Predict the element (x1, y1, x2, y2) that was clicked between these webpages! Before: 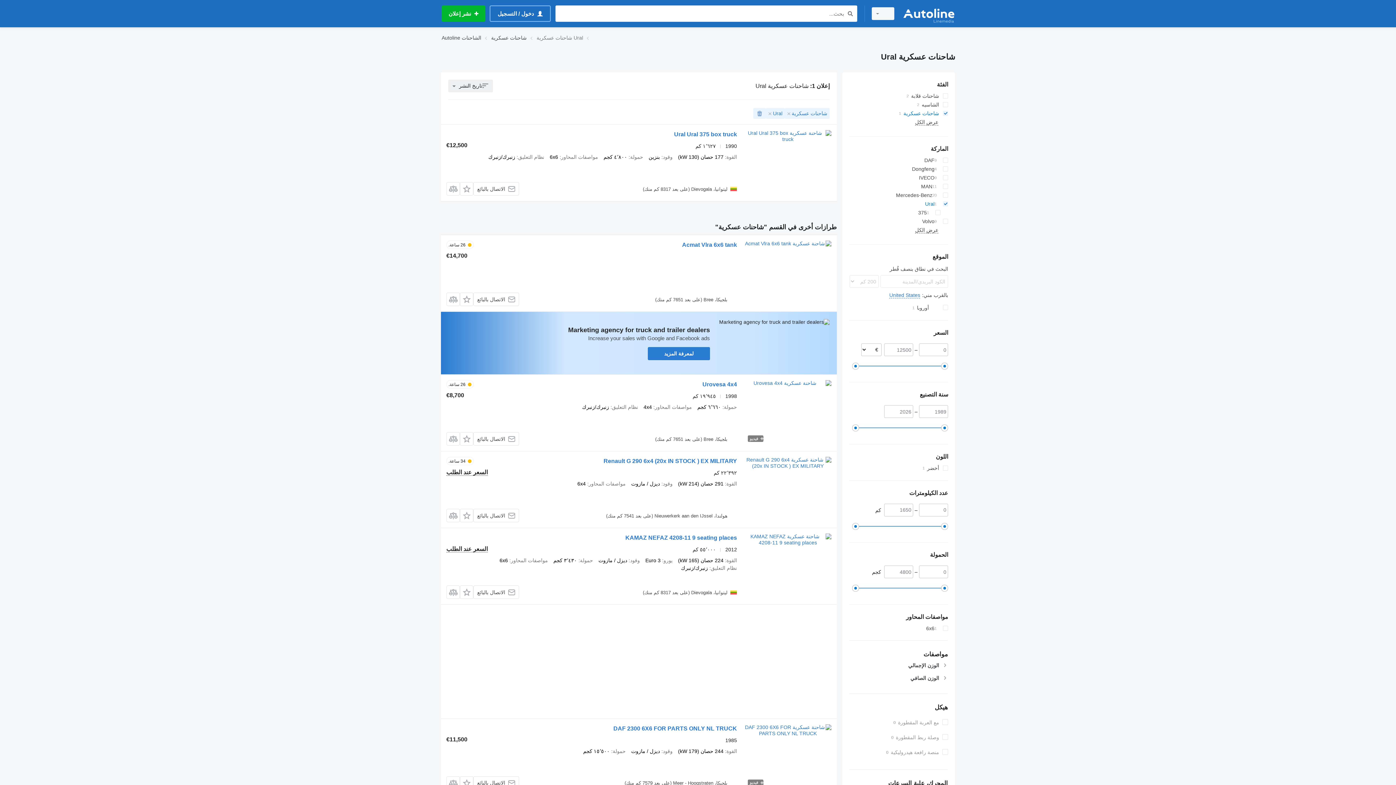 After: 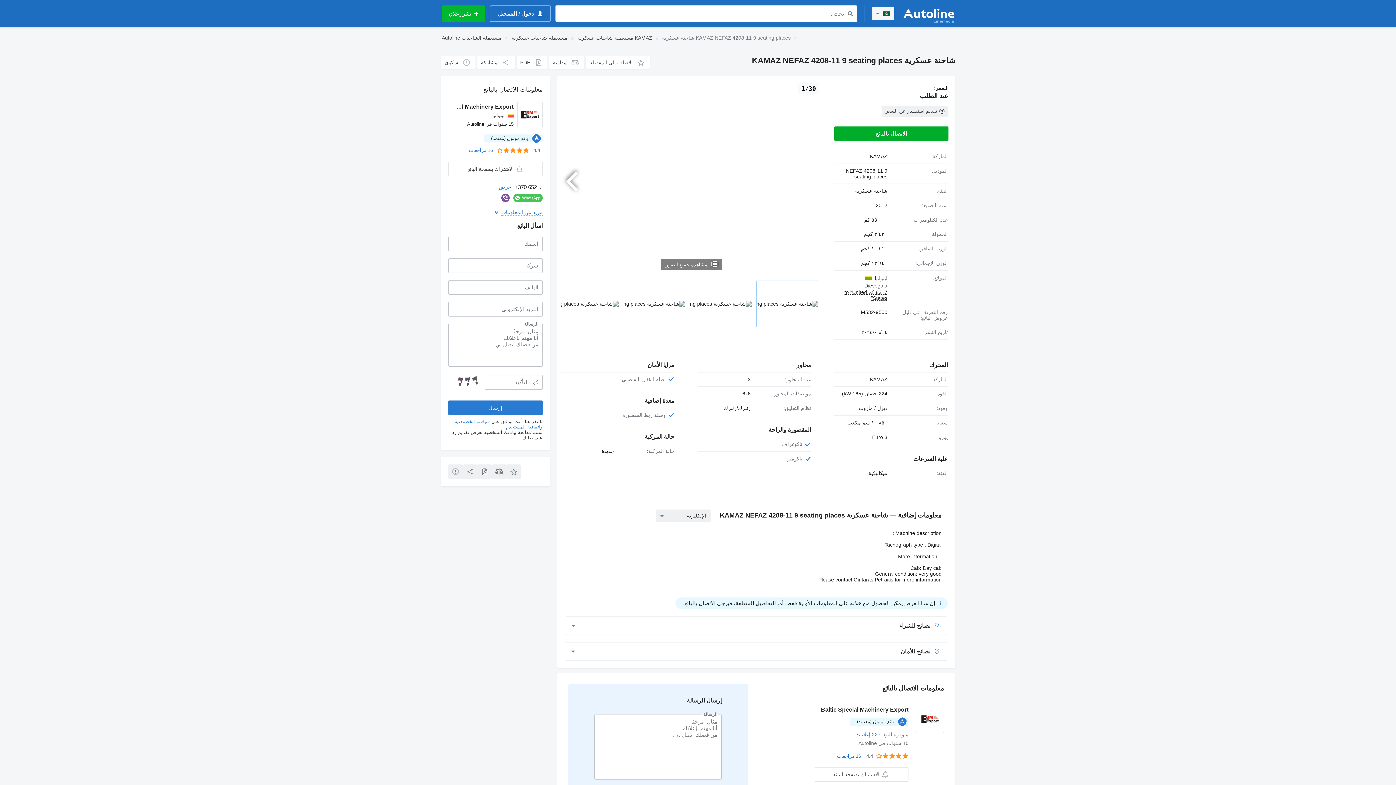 Action: label: KAMAZ NEFAZ 4208-11 9 seating places bbox: (625, 534, 737, 543)